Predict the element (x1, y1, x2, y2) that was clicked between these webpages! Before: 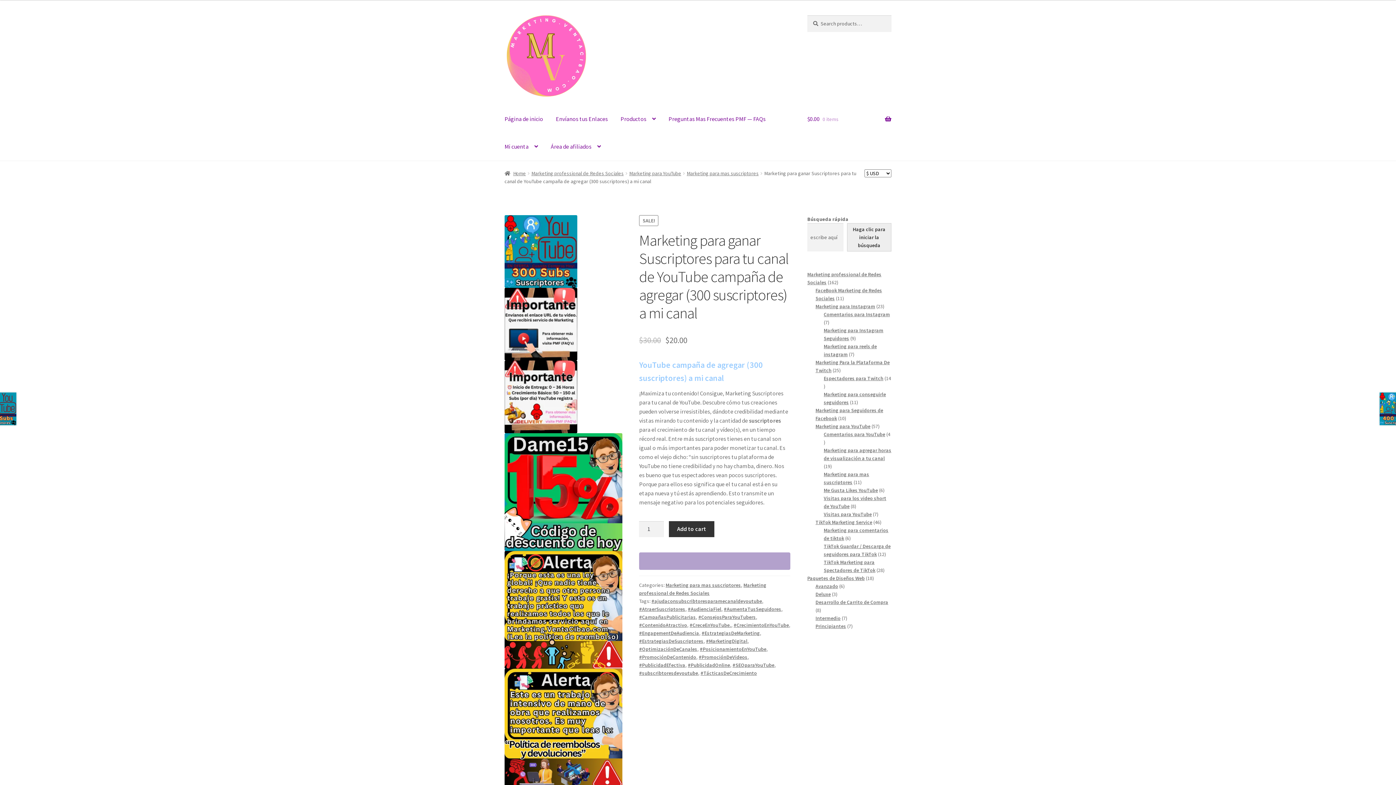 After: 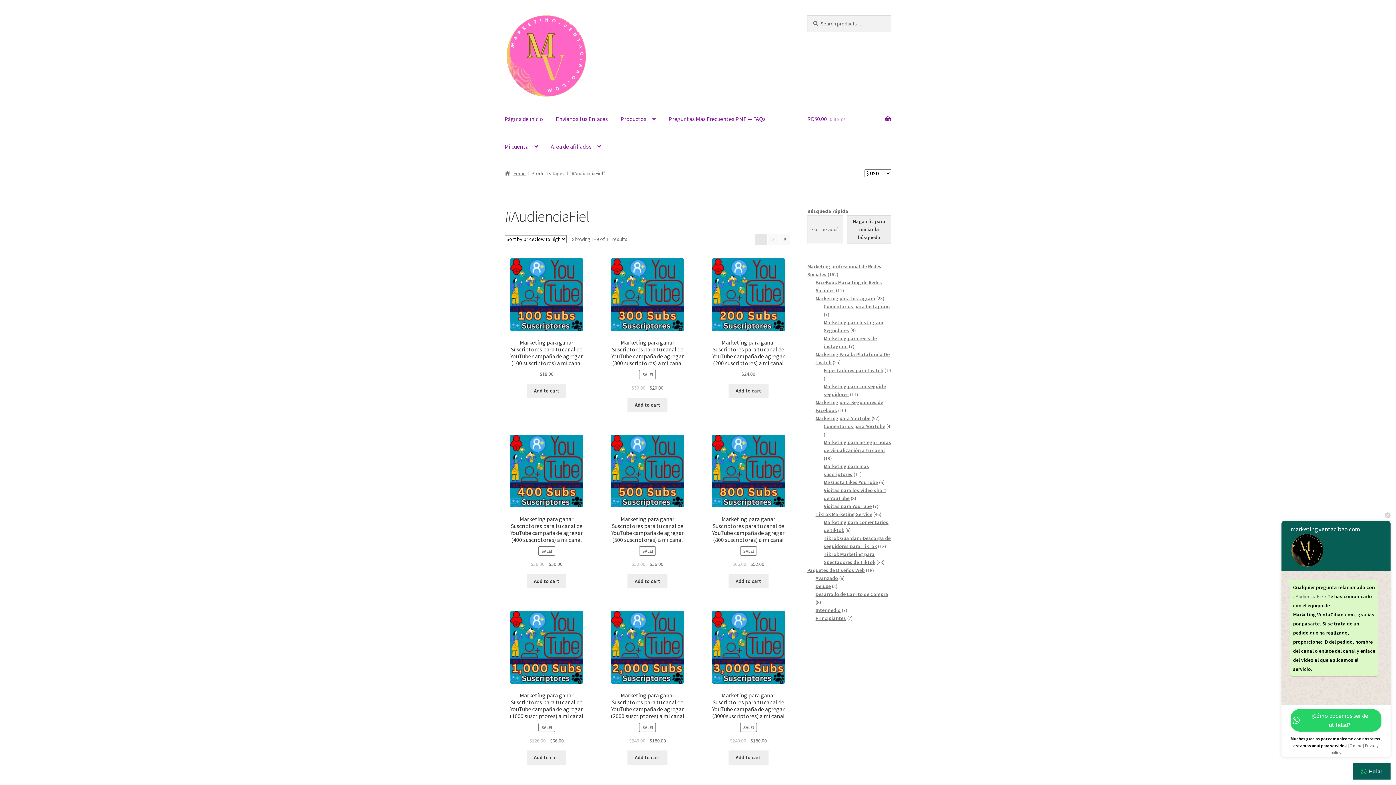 Action: label: #AudienciaFiel bbox: (688, 606, 721, 612)